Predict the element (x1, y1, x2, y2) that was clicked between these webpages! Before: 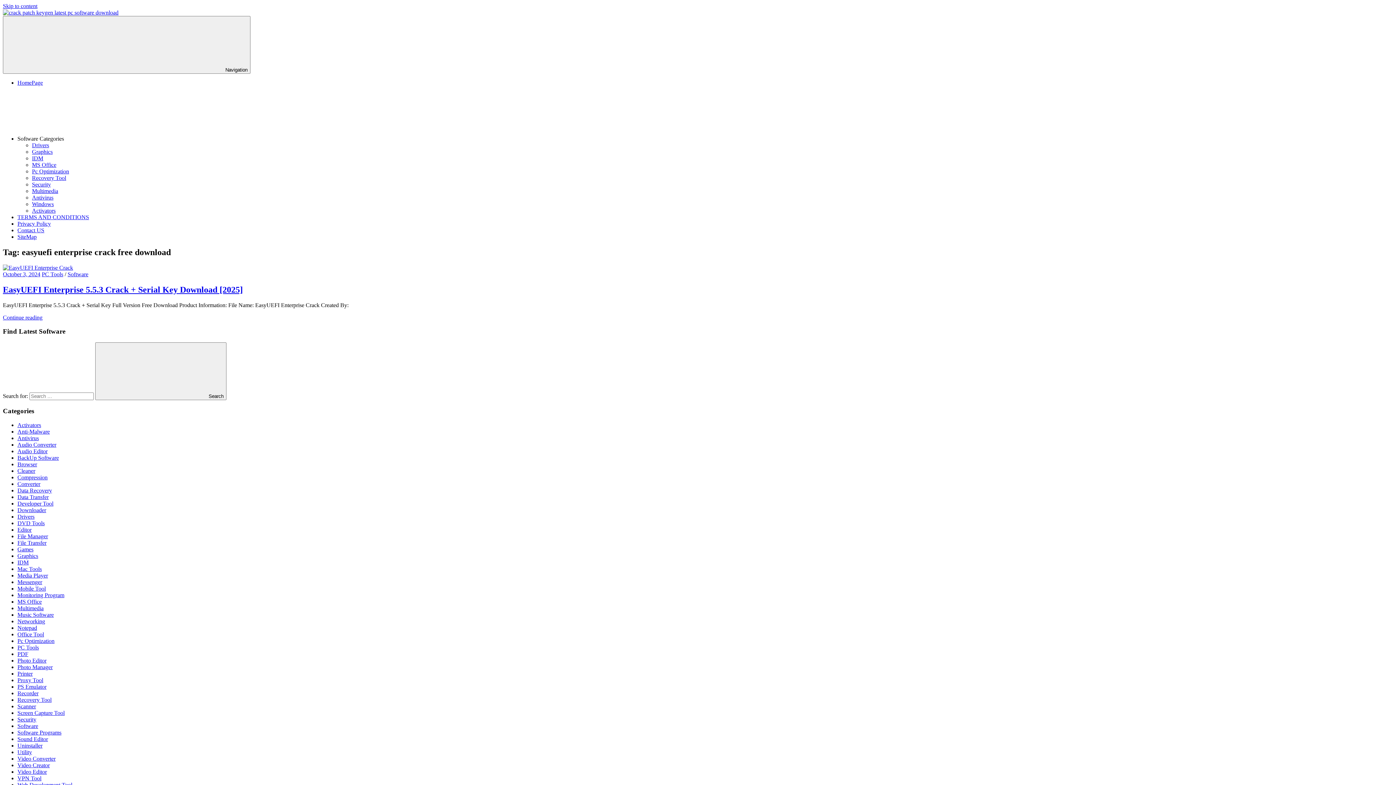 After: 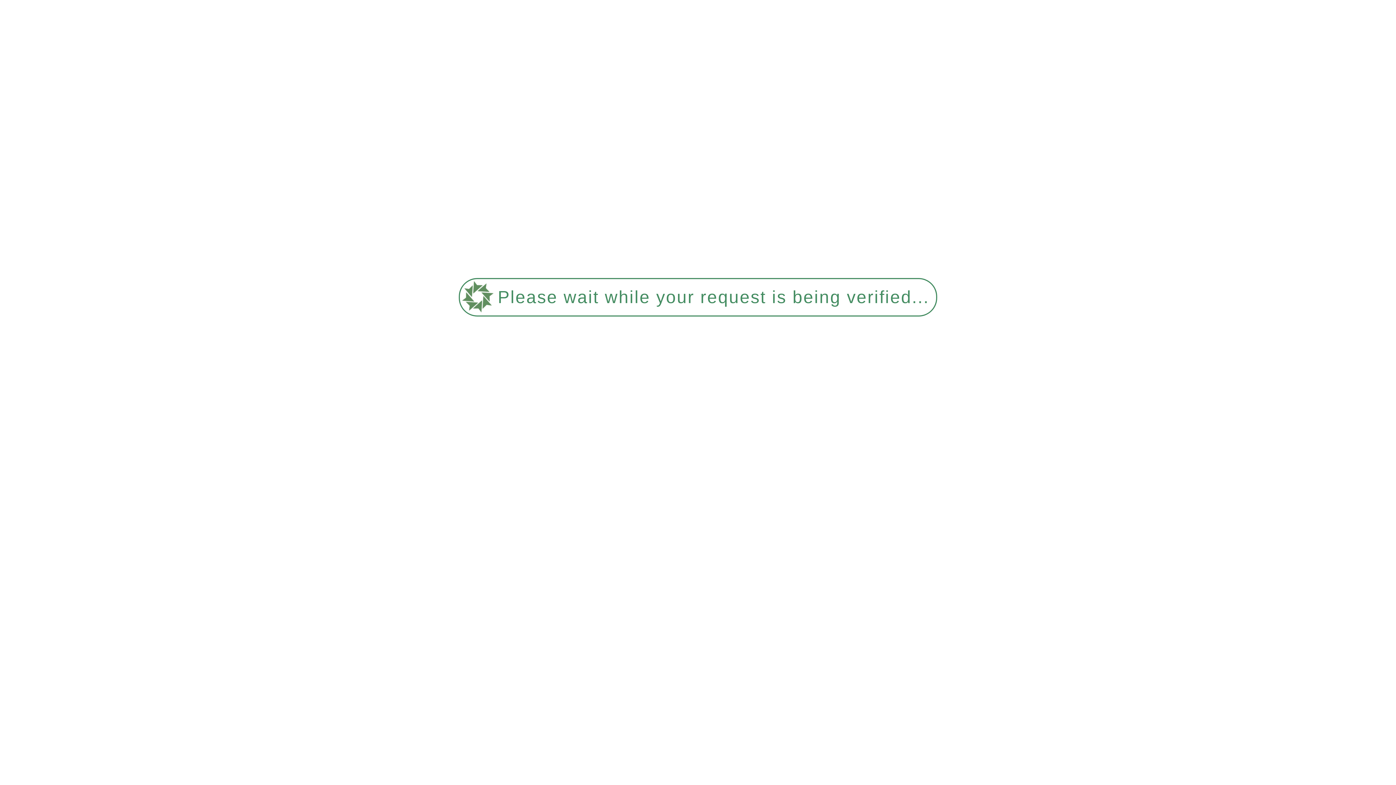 Action: bbox: (17, 533, 48, 539) label: File Manager